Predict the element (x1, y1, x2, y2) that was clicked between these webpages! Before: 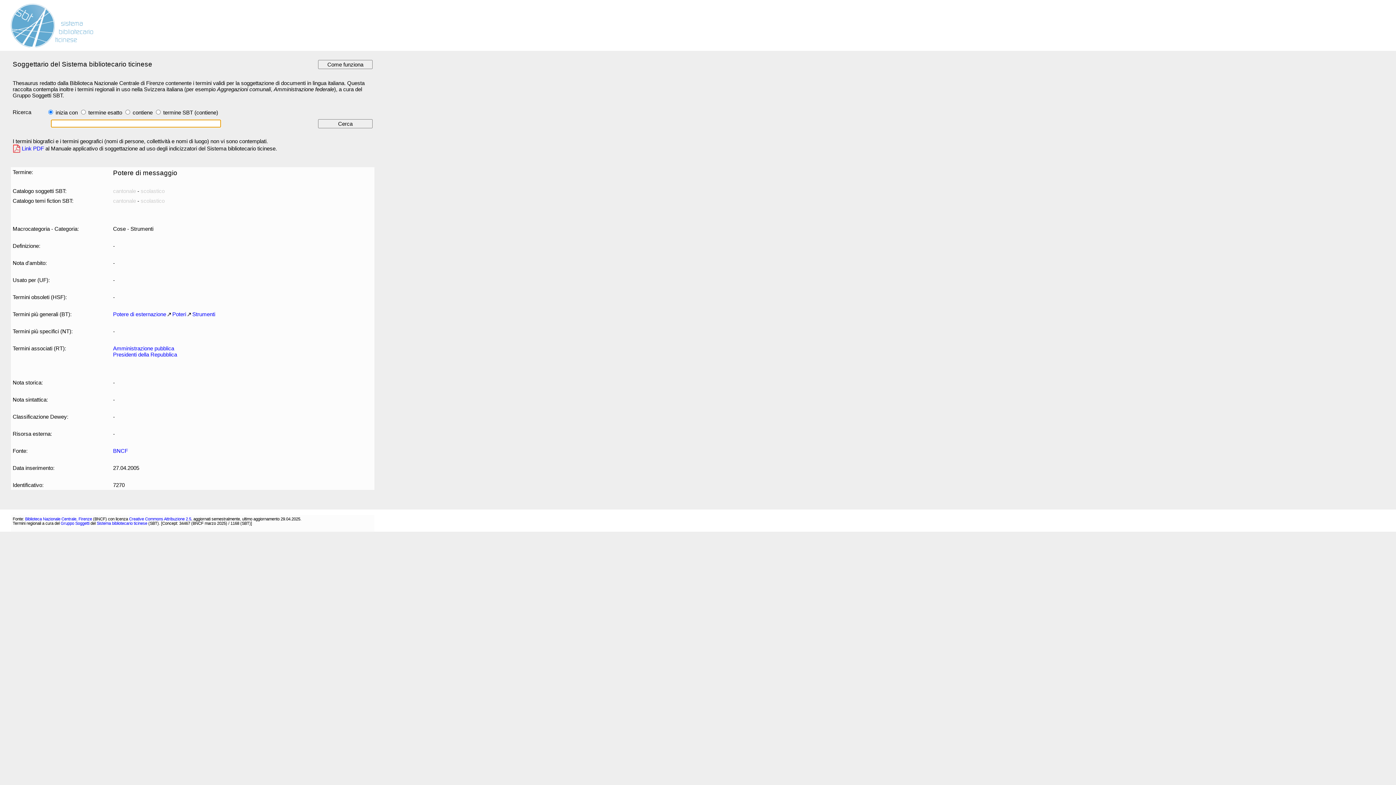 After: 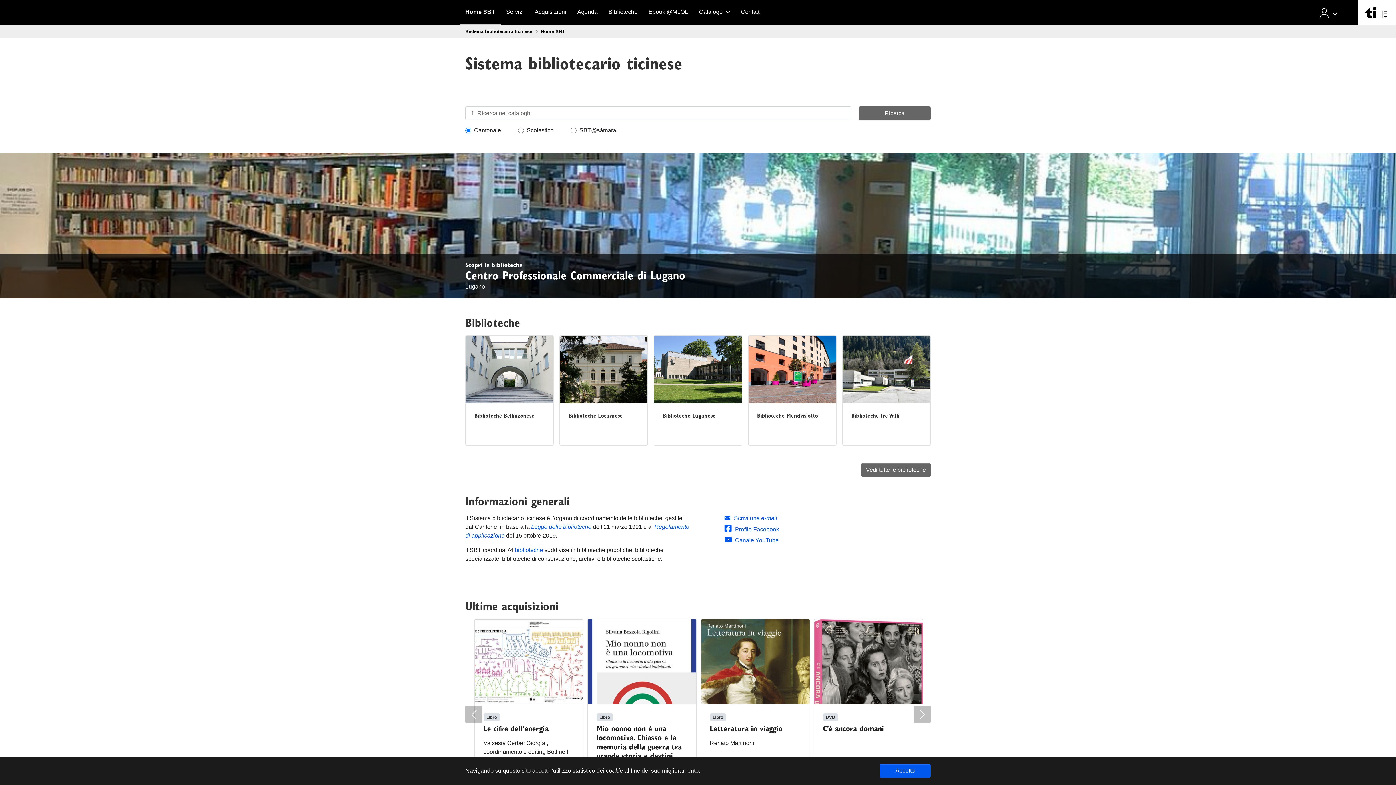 Action: bbox: (10, 42, 93, 48)